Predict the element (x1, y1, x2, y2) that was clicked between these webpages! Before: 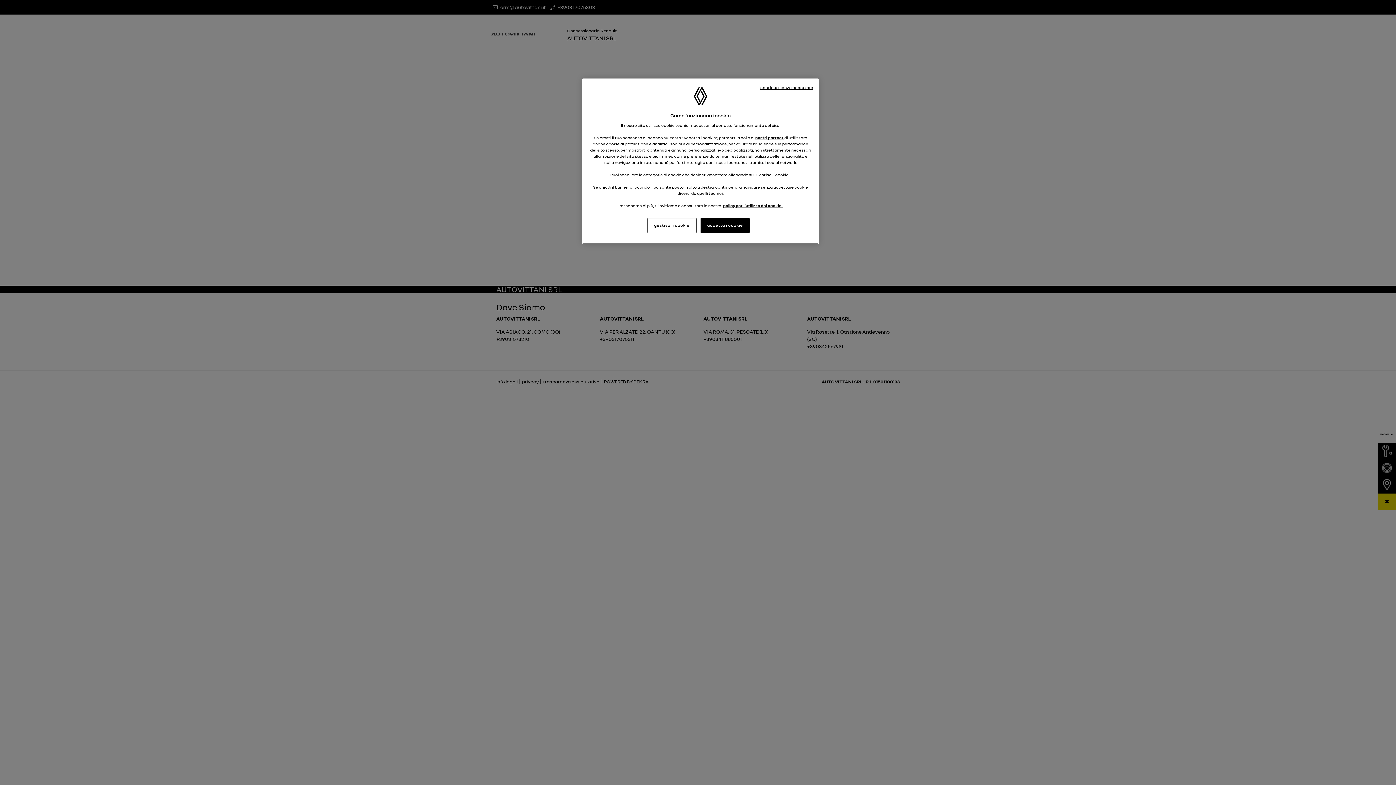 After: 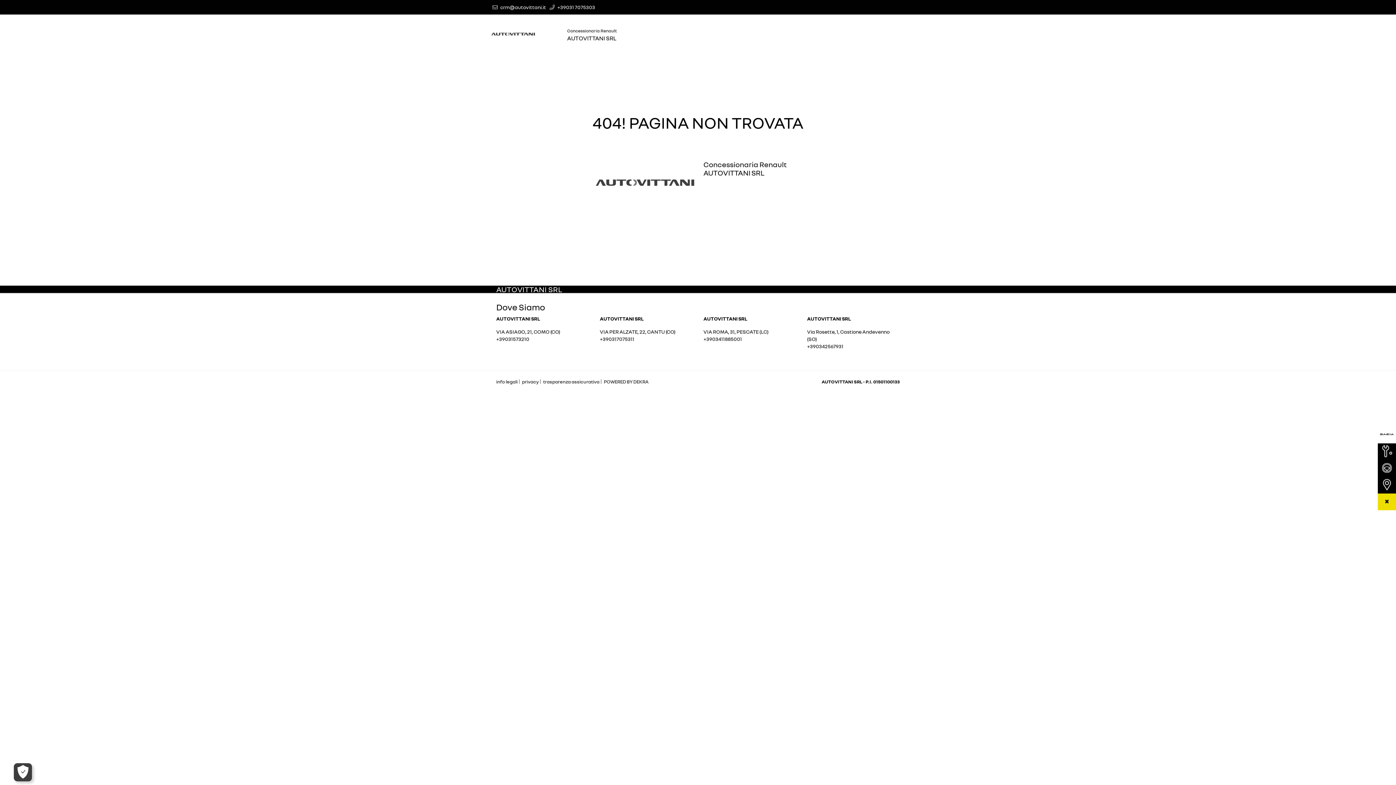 Action: bbox: (700, 218, 749, 233) label: accetta i cookie